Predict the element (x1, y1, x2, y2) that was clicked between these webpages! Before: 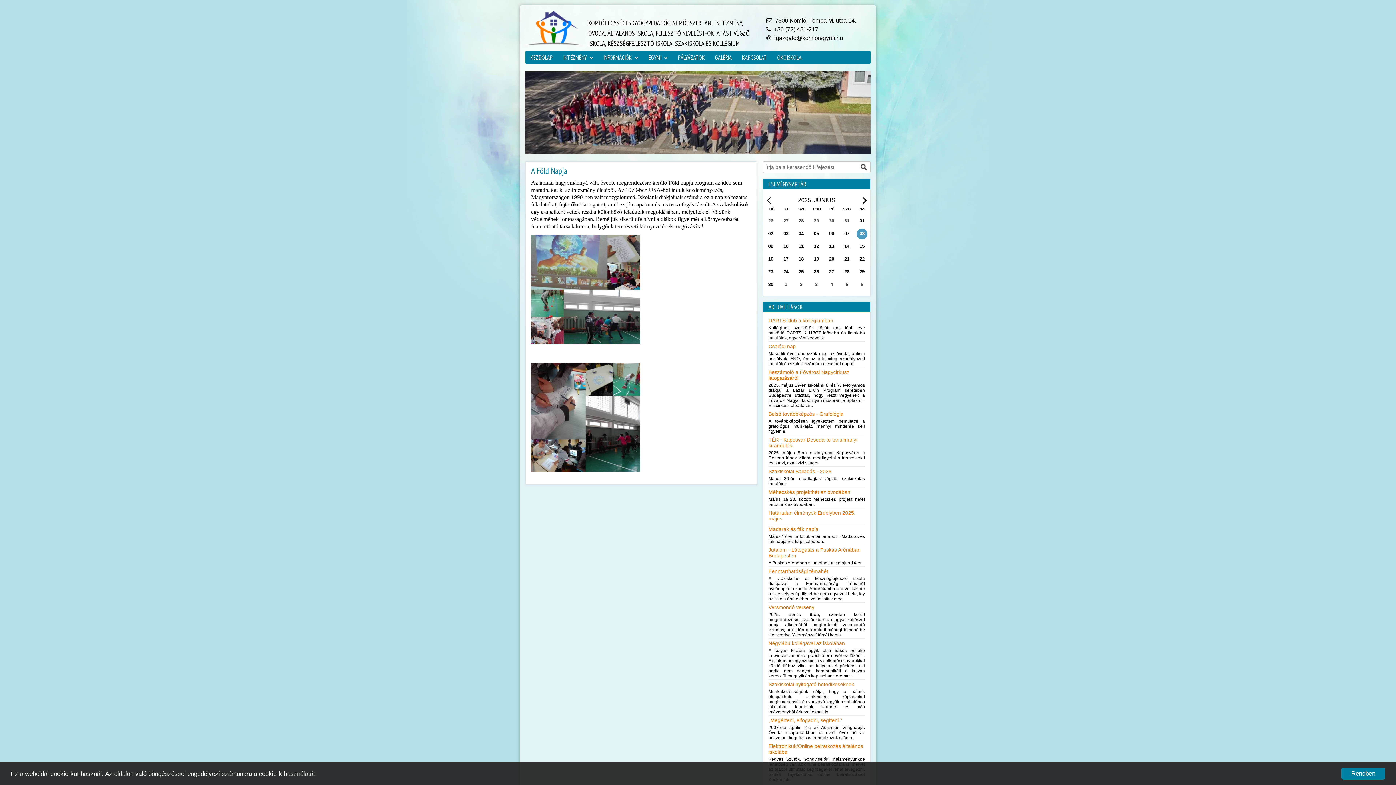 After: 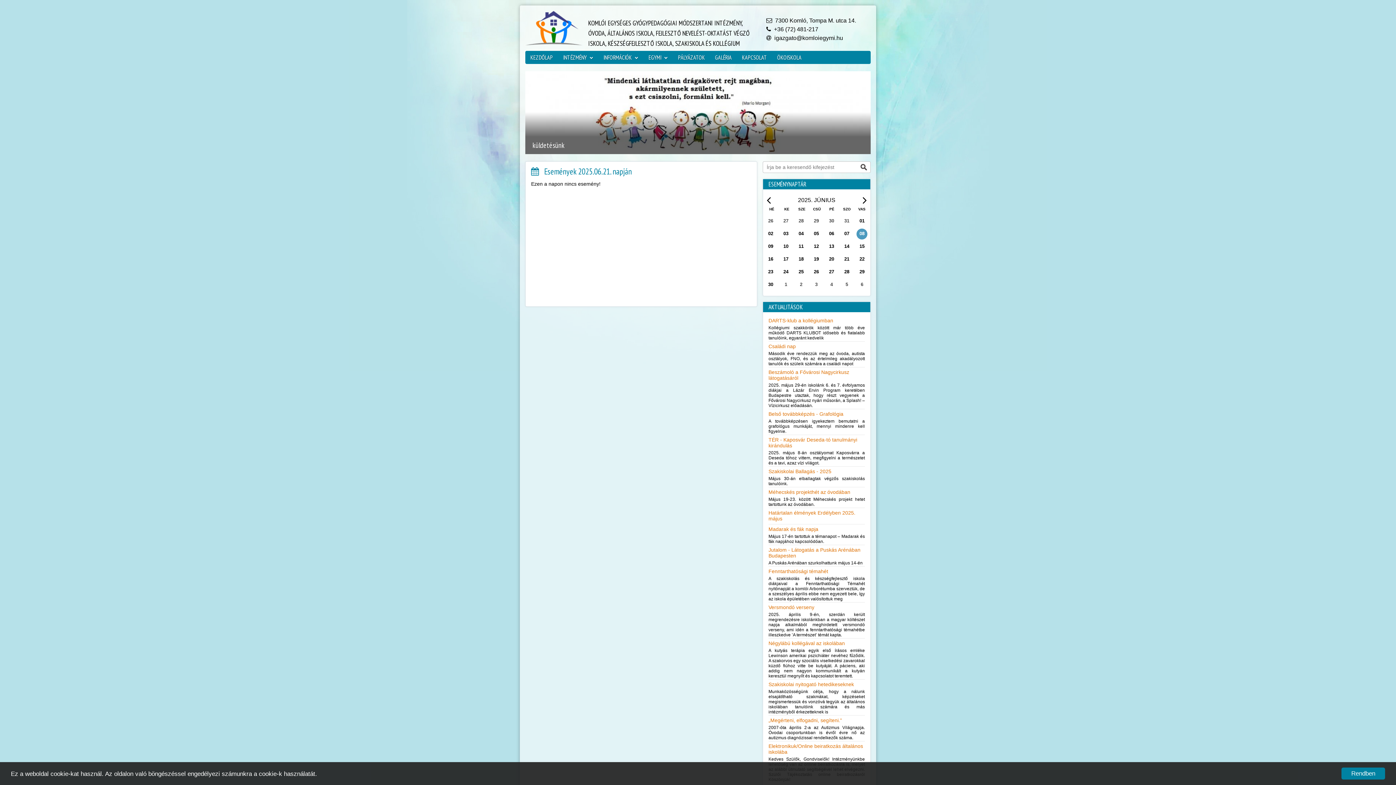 Action: label: 21 bbox: (841, 256, 852, 261)